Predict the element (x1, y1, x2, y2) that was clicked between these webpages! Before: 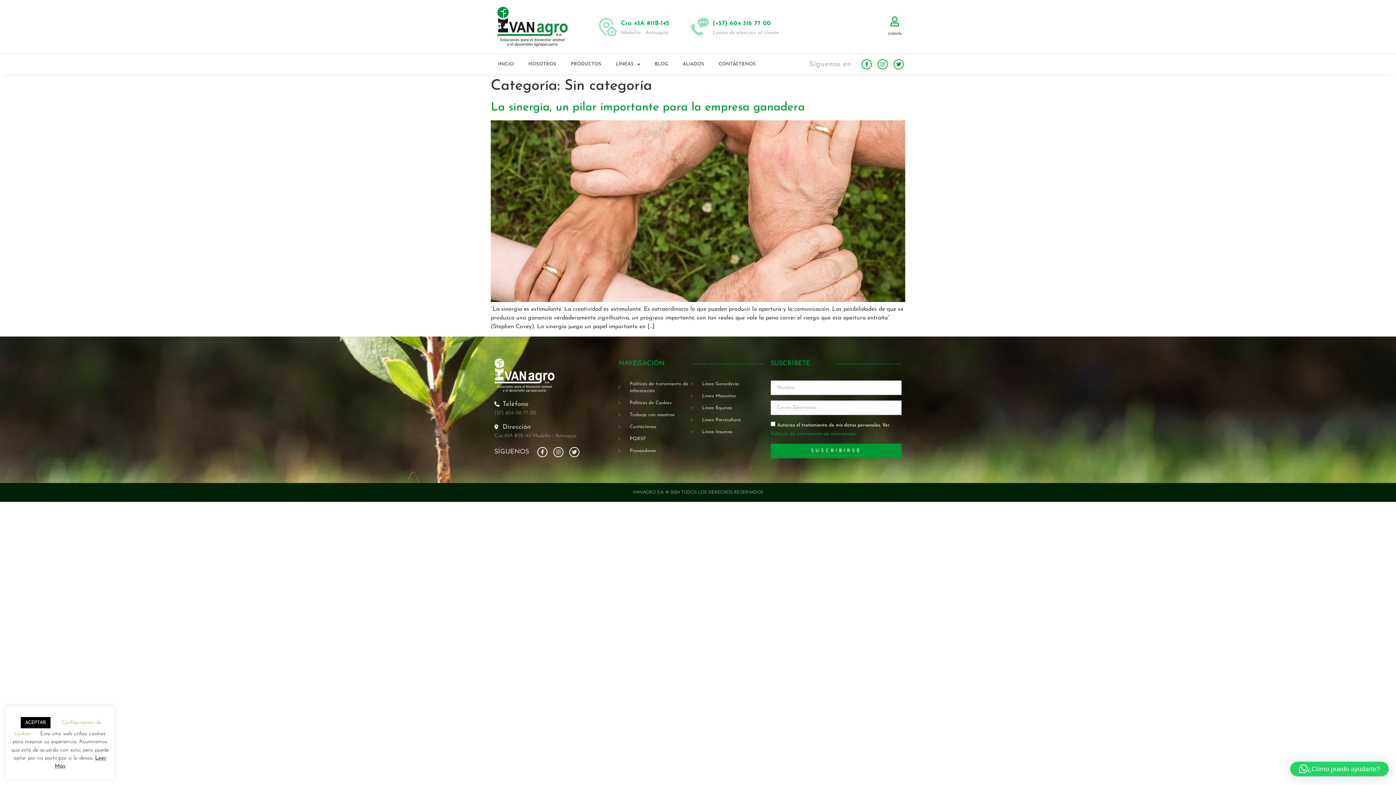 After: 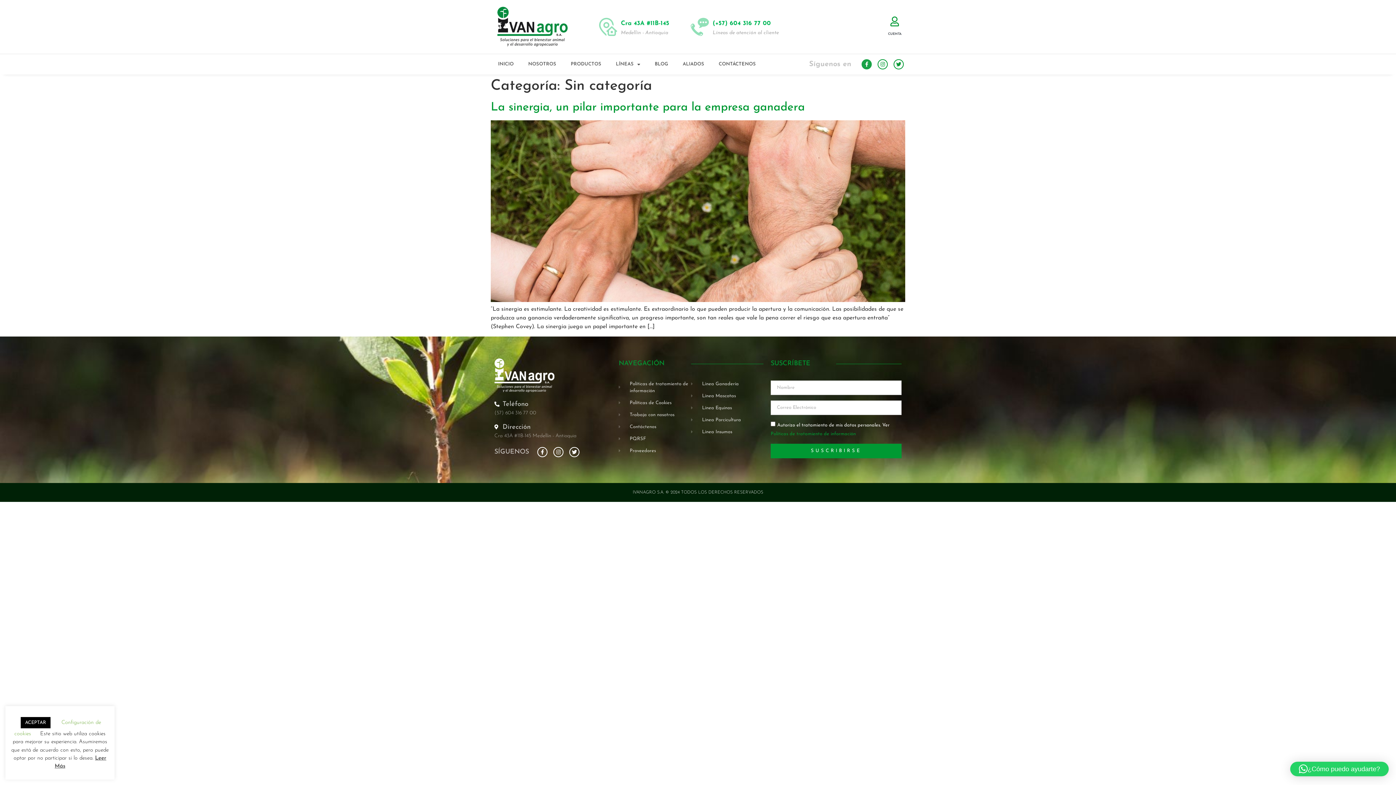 Action: bbox: (861, 59, 872, 69) label: Facebook-f